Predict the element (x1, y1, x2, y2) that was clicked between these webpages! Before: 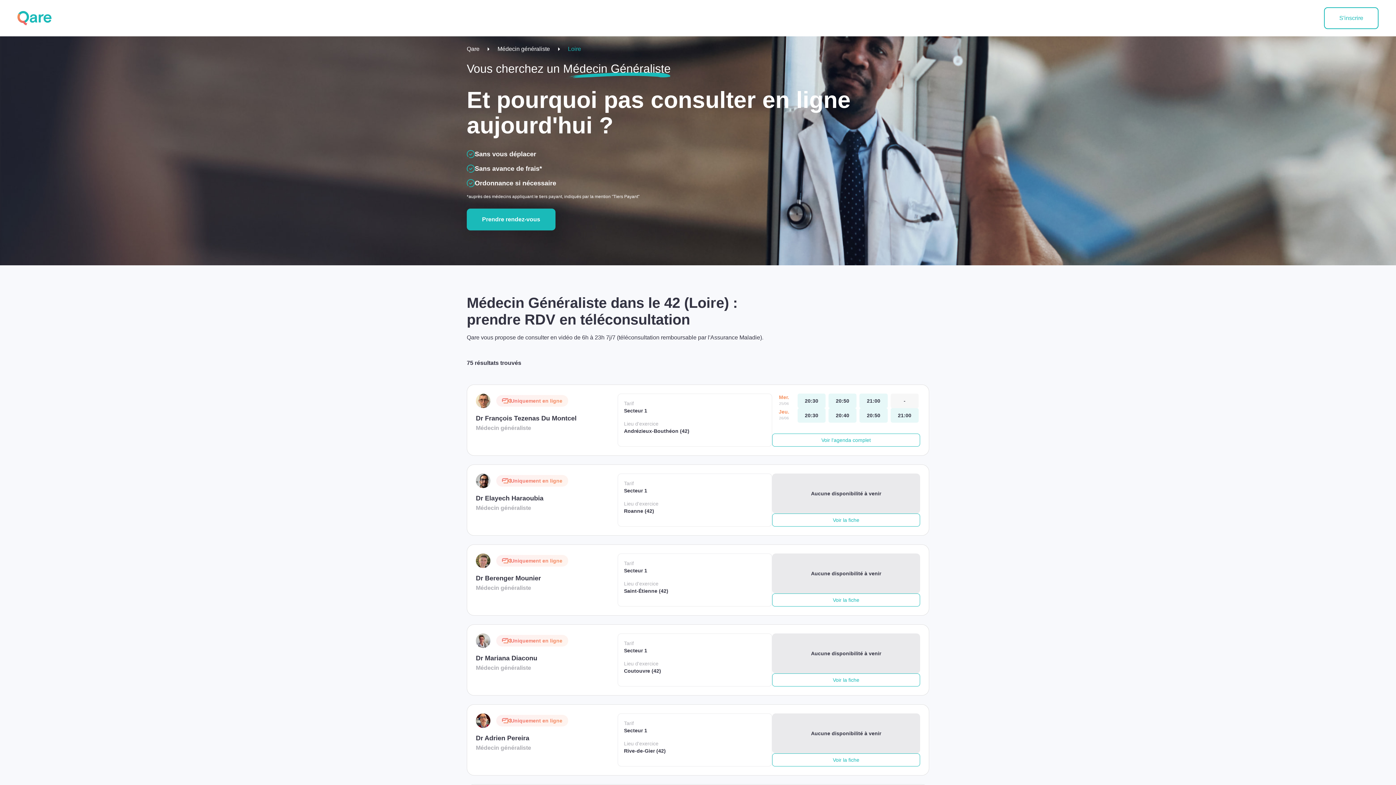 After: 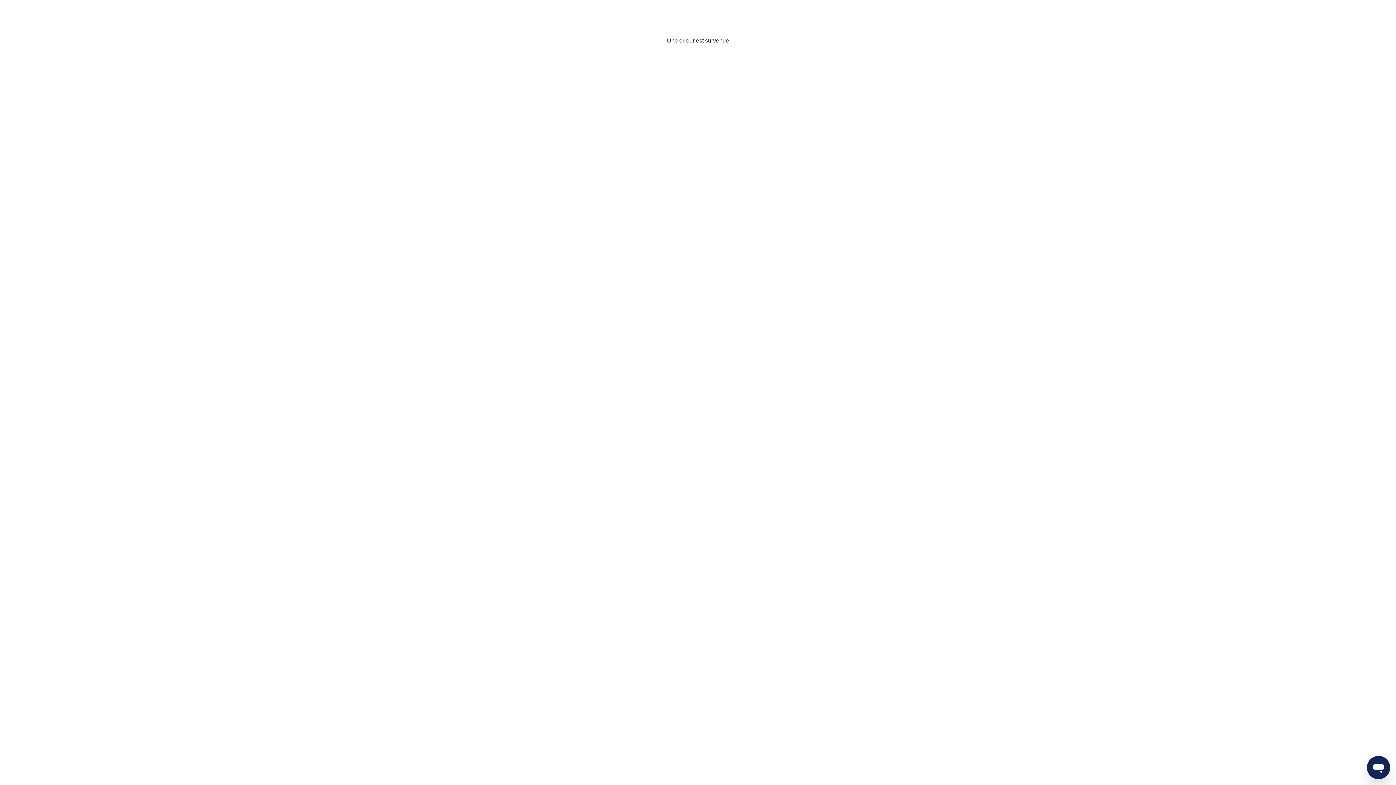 Action: bbox: (859, 408, 887, 422) label: jeudi 26 jui. à 20:50